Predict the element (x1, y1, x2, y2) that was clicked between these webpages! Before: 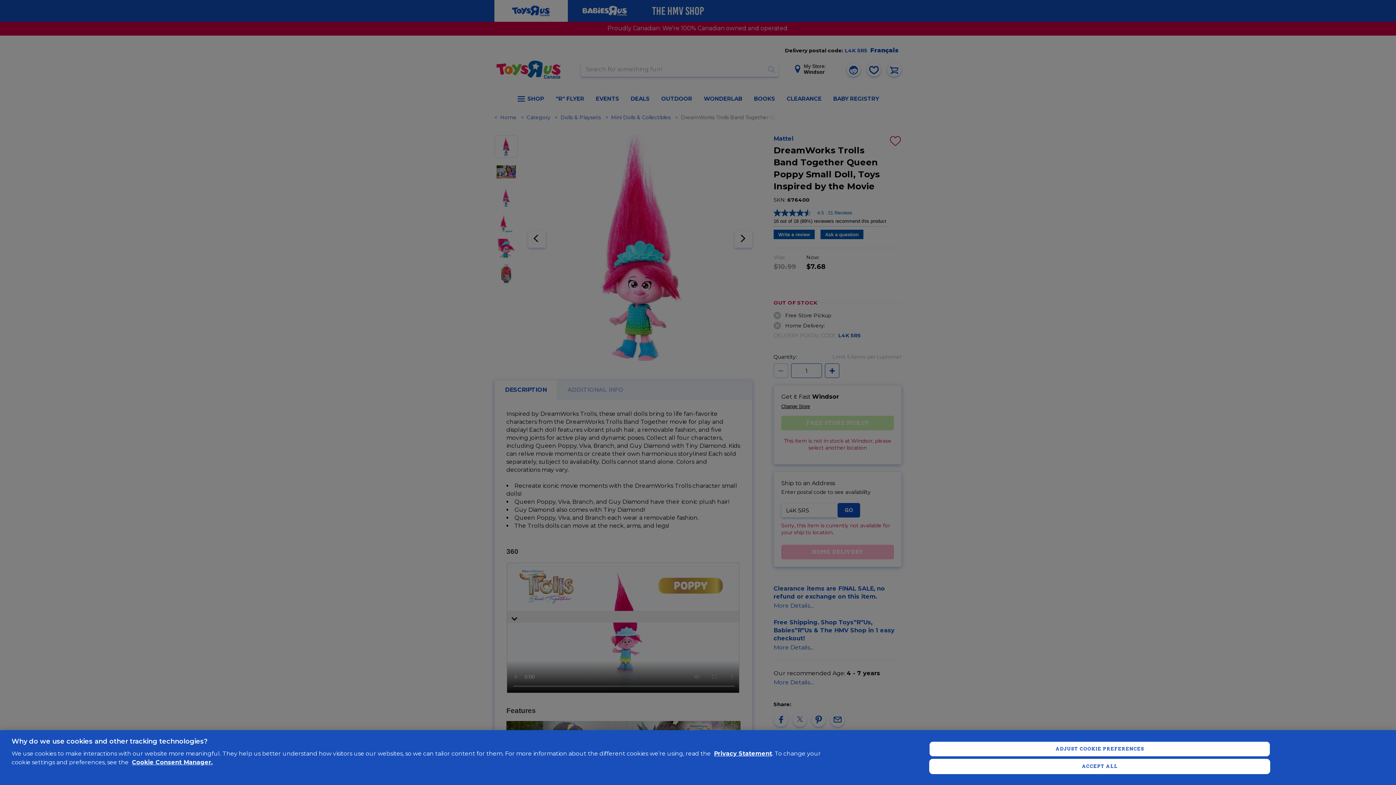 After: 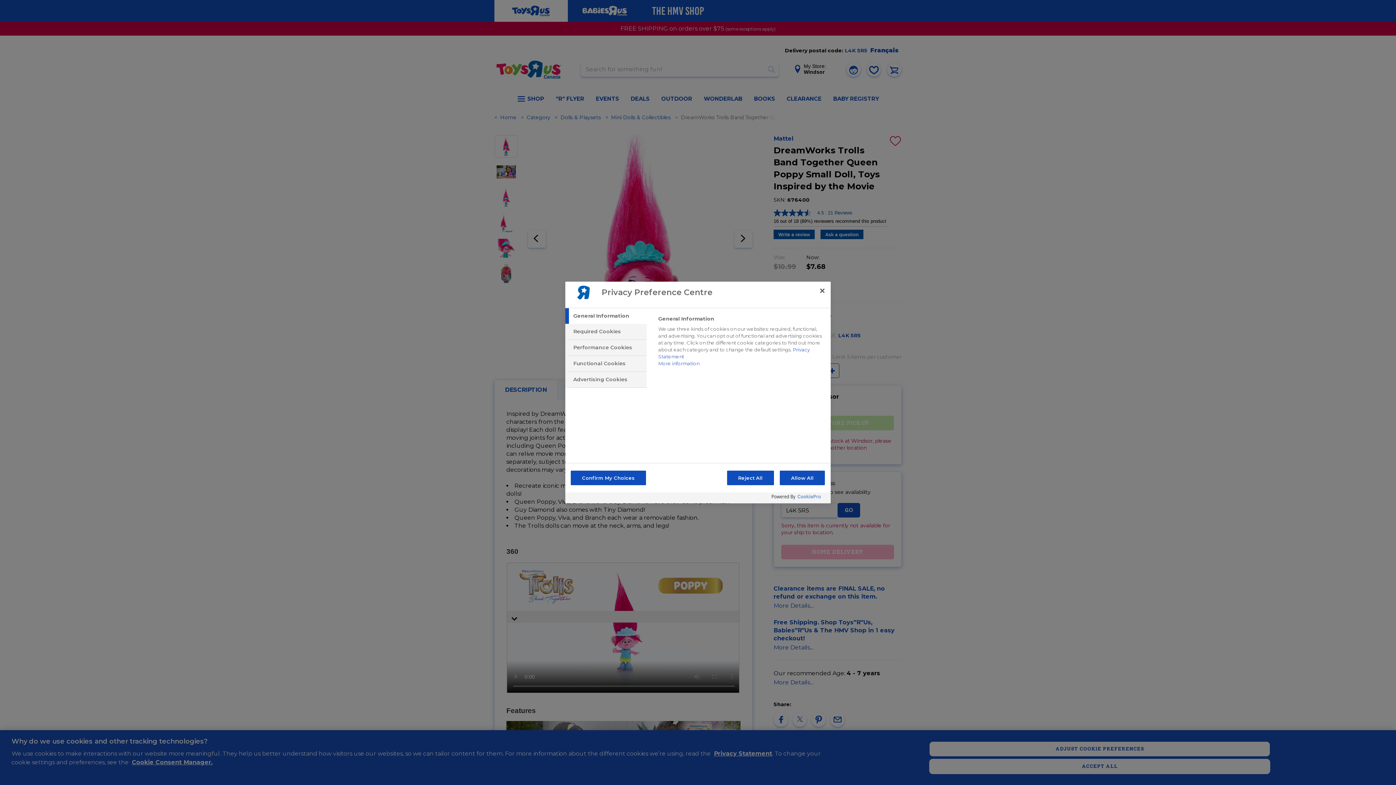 Action: label: Cookie Consent Manager. bbox: (132, 759, 212, 766)